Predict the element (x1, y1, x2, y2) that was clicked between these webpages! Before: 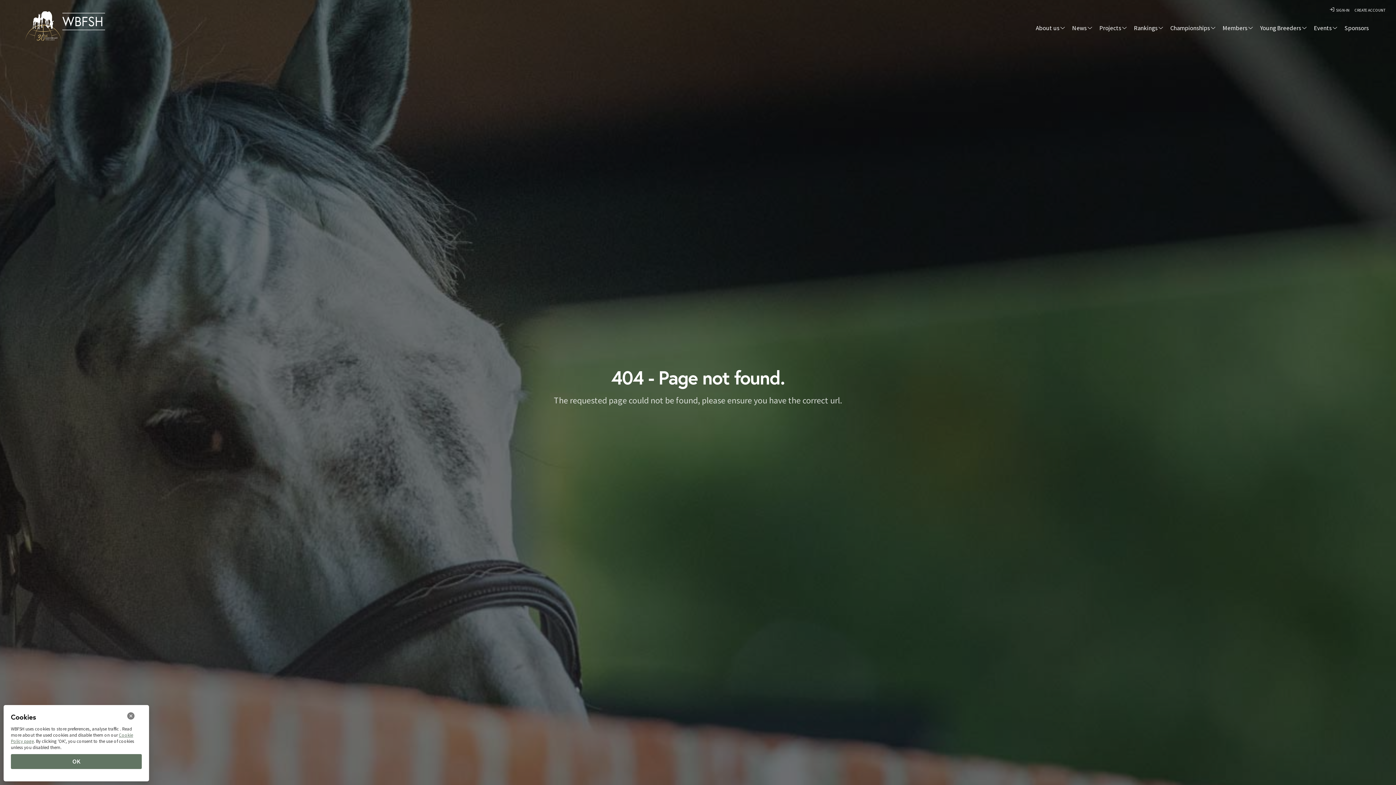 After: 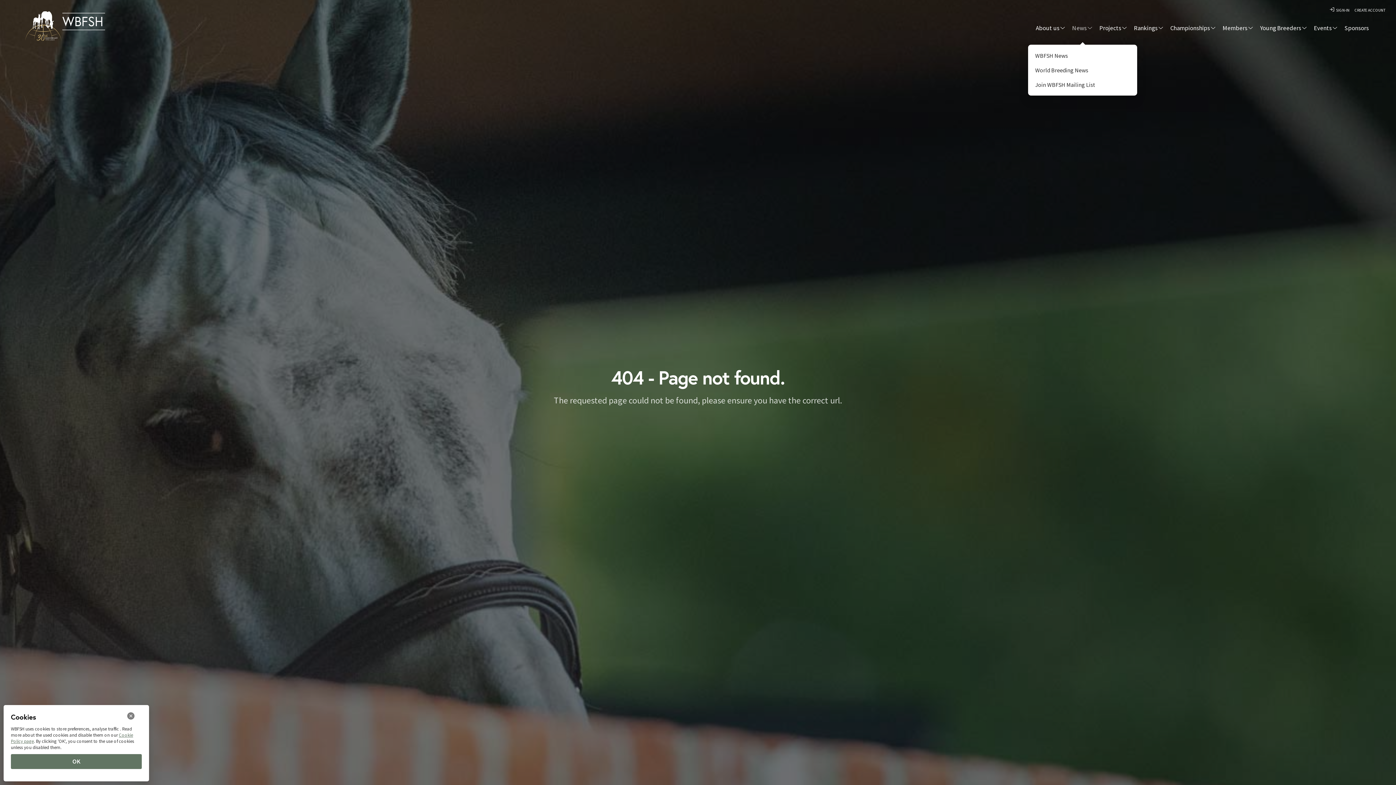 Action: bbox: (1070, 22, 1094, 33) label: News 